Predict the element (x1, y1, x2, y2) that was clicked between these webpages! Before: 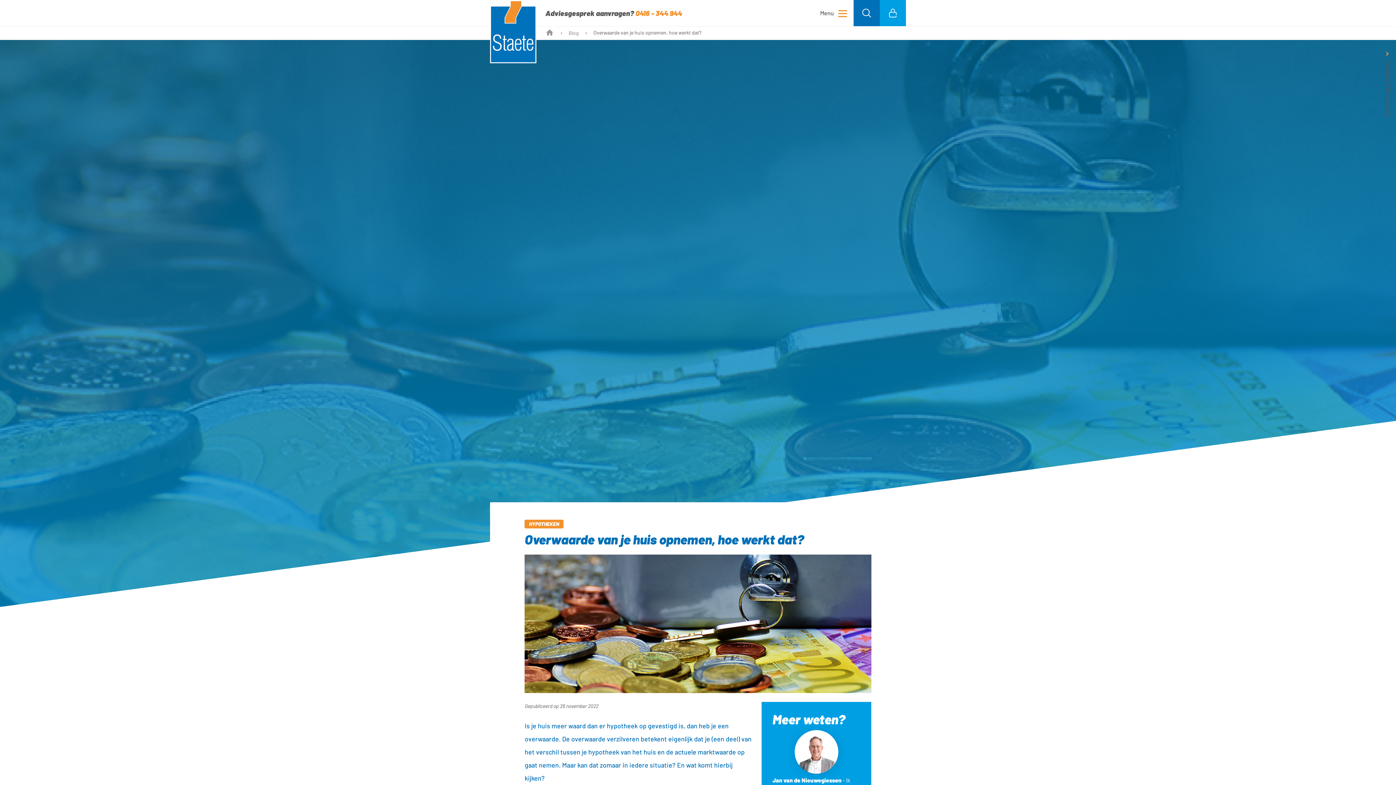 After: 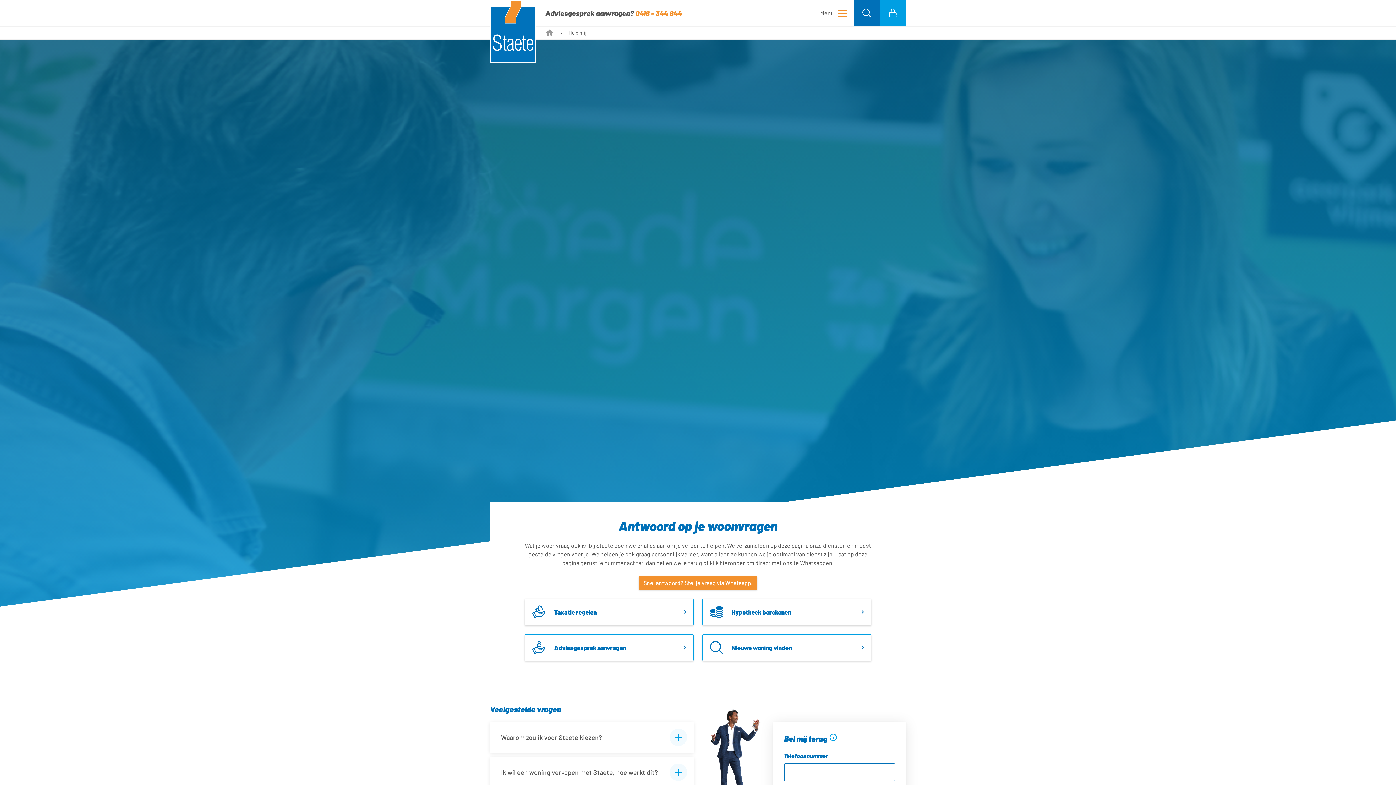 Action: bbox: (1383, 49, 1396, 116) label: Kunnen wij je helpen?